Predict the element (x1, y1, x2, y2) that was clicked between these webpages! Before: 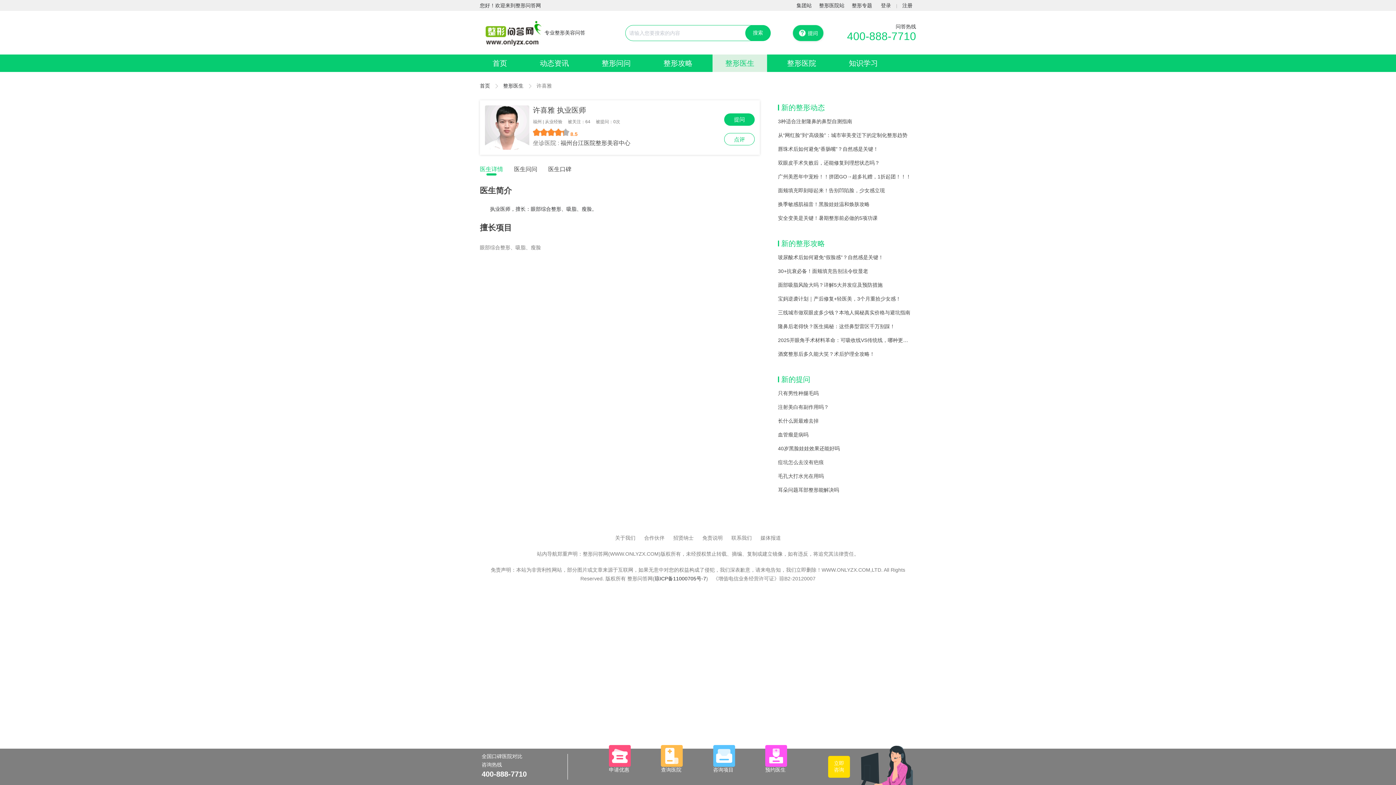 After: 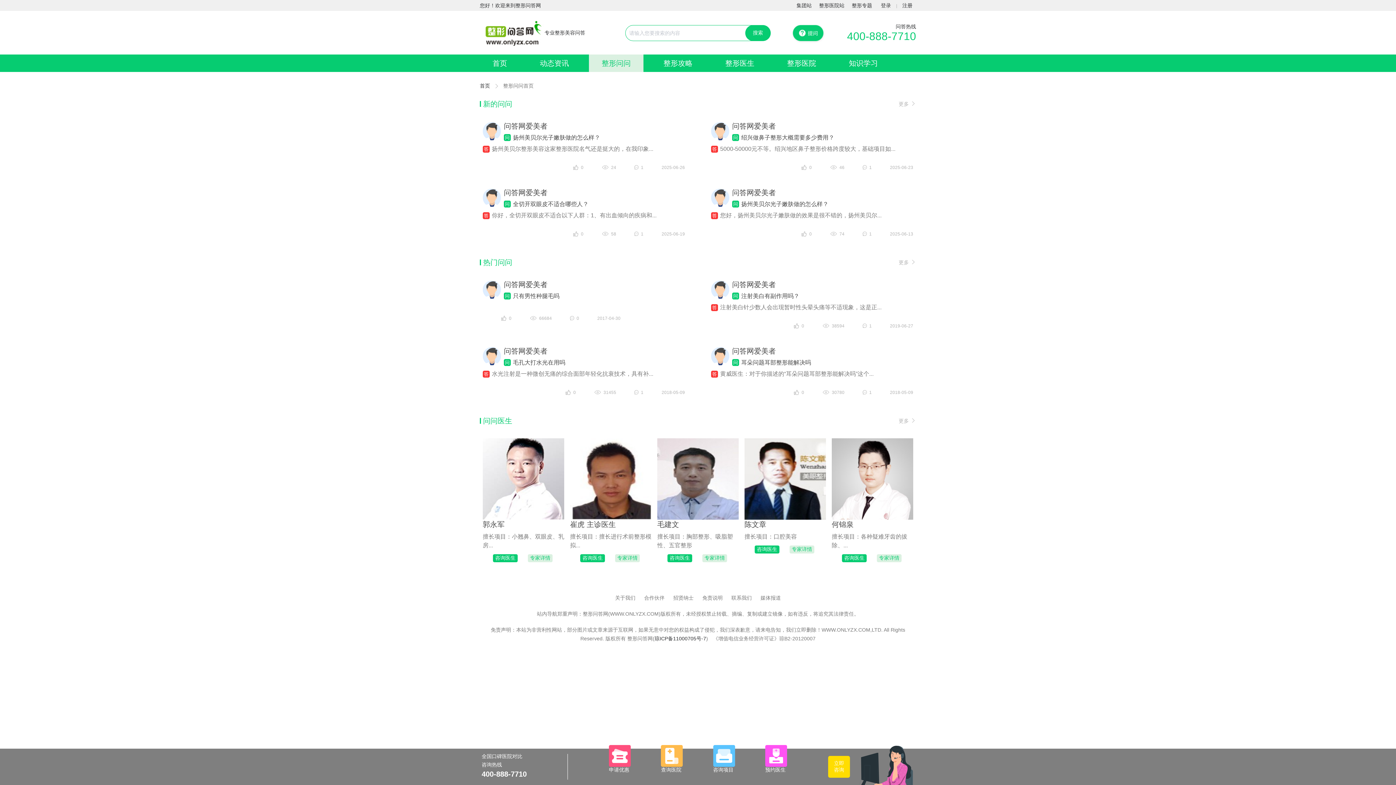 Action: label: 整形问问 bbox: (589, 54, 643, 72)